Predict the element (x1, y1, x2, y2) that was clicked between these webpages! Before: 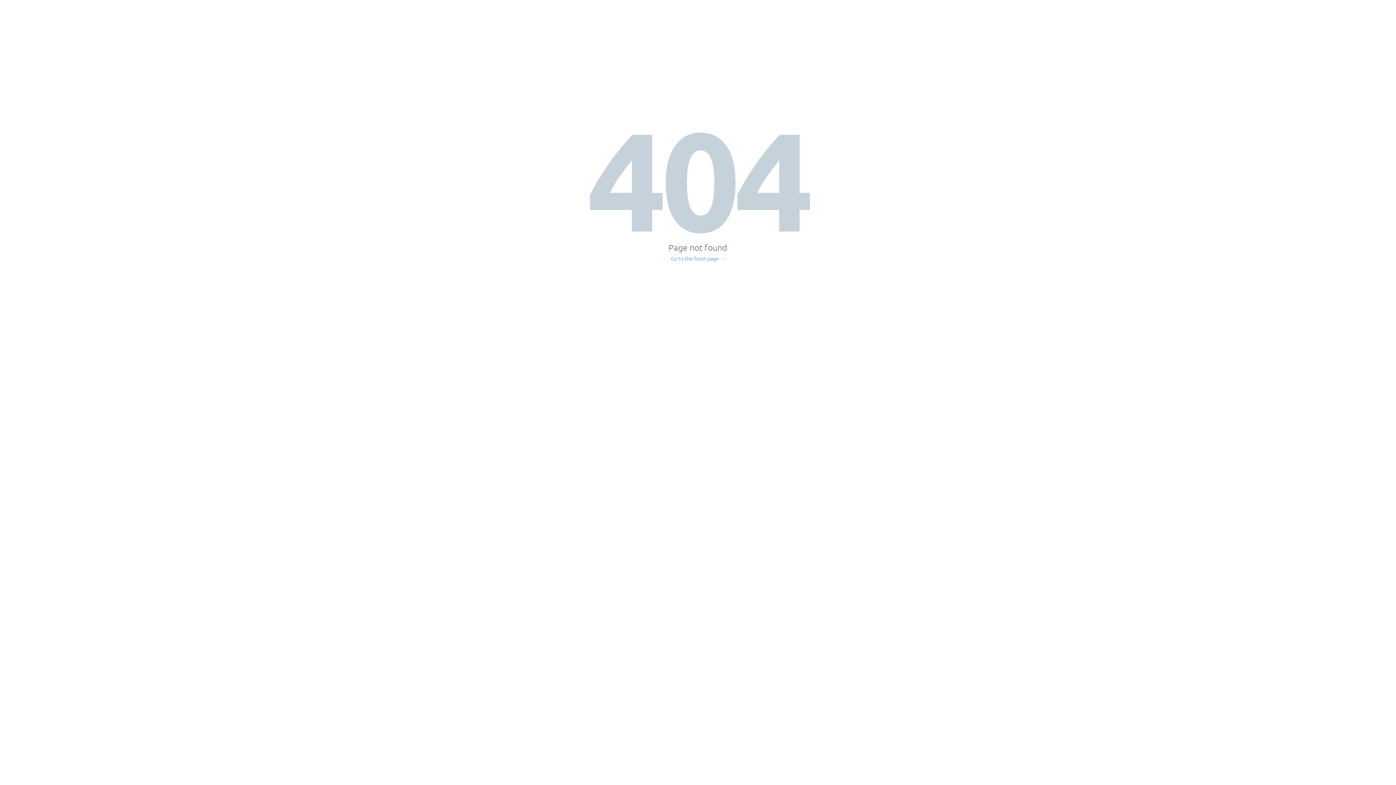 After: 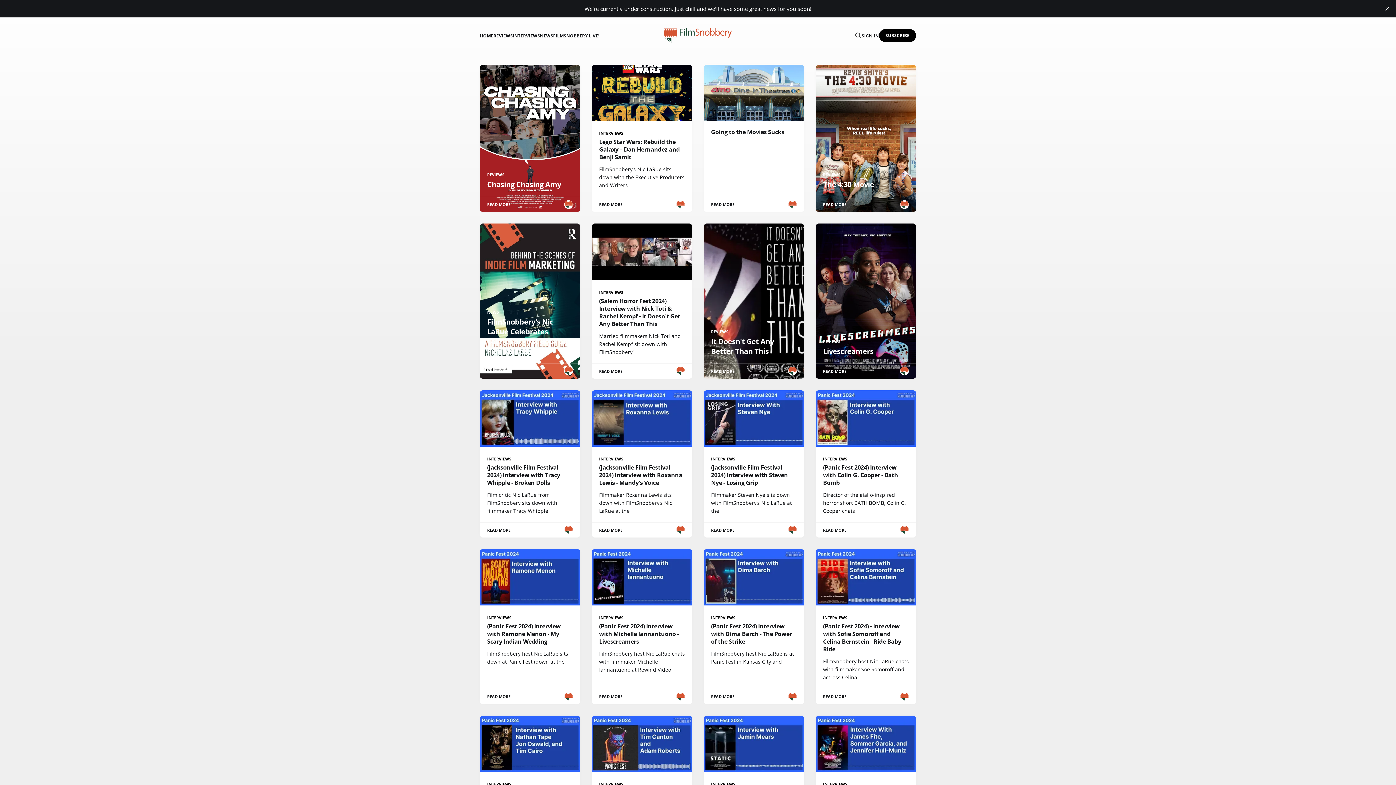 Action: bbox: (671, 256, 725, 261) label: Go to the front page →